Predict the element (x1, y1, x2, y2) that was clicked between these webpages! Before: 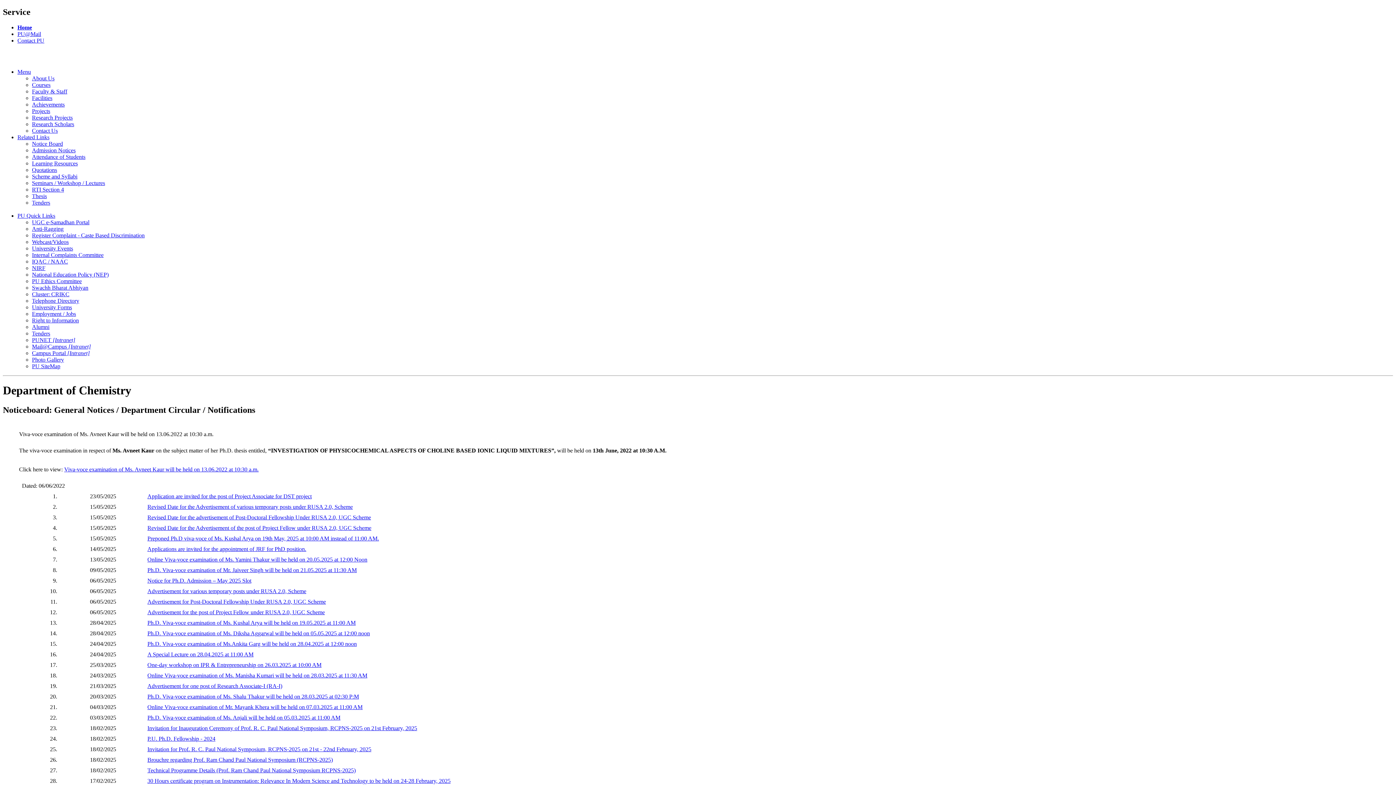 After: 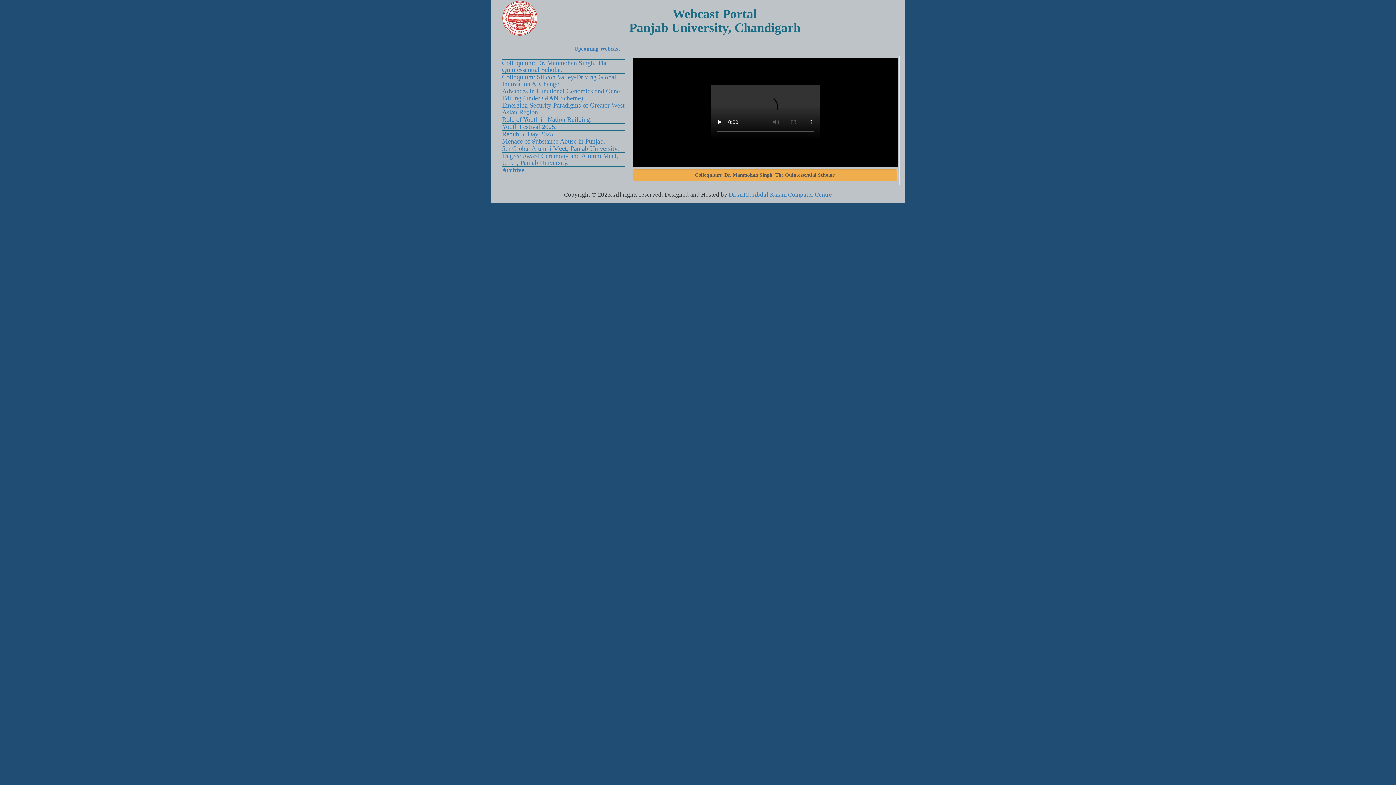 Action: bbox: (32, 238, 68, 245) label: Webcast/Videos